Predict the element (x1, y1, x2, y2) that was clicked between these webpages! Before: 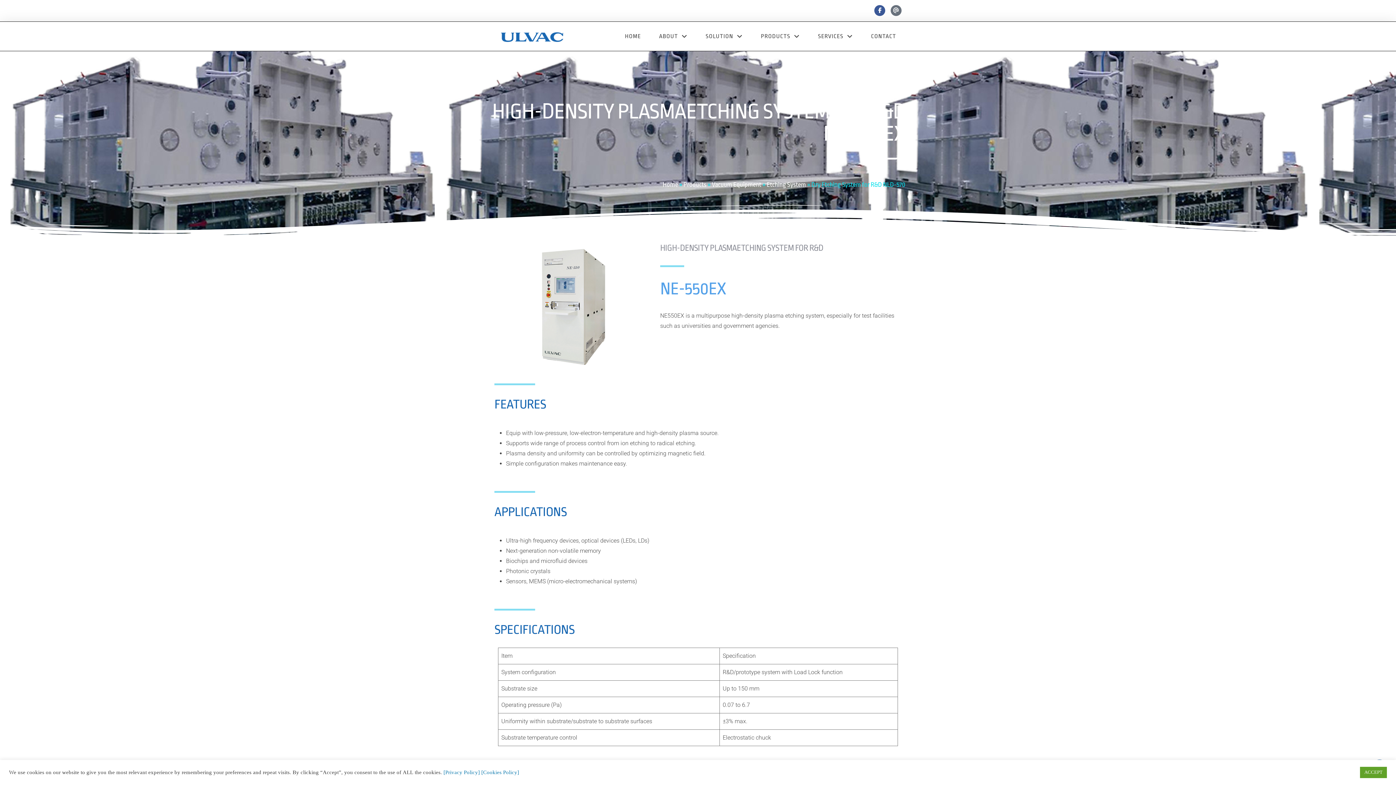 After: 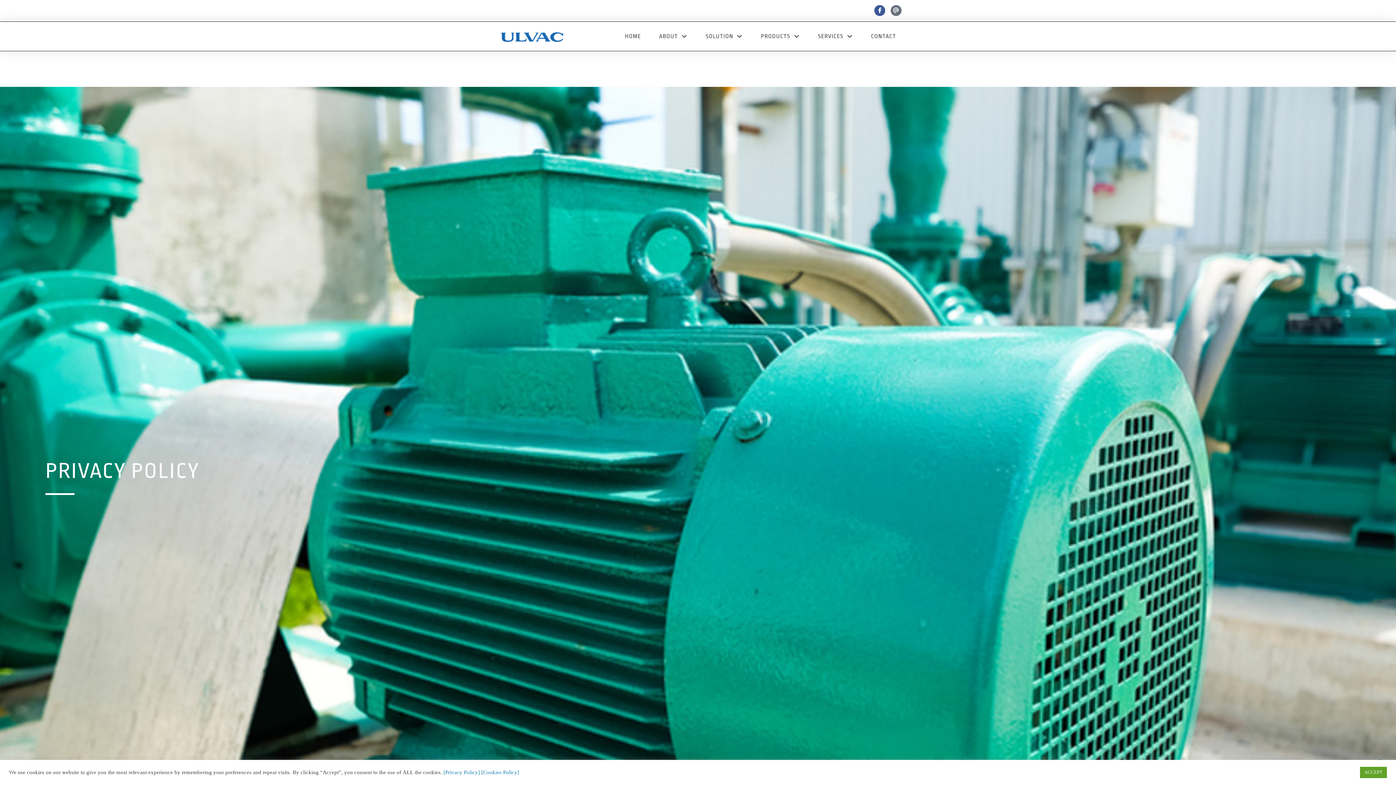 Action: bbox: (443, 769, 480, 776) label: [Privacy Policy]